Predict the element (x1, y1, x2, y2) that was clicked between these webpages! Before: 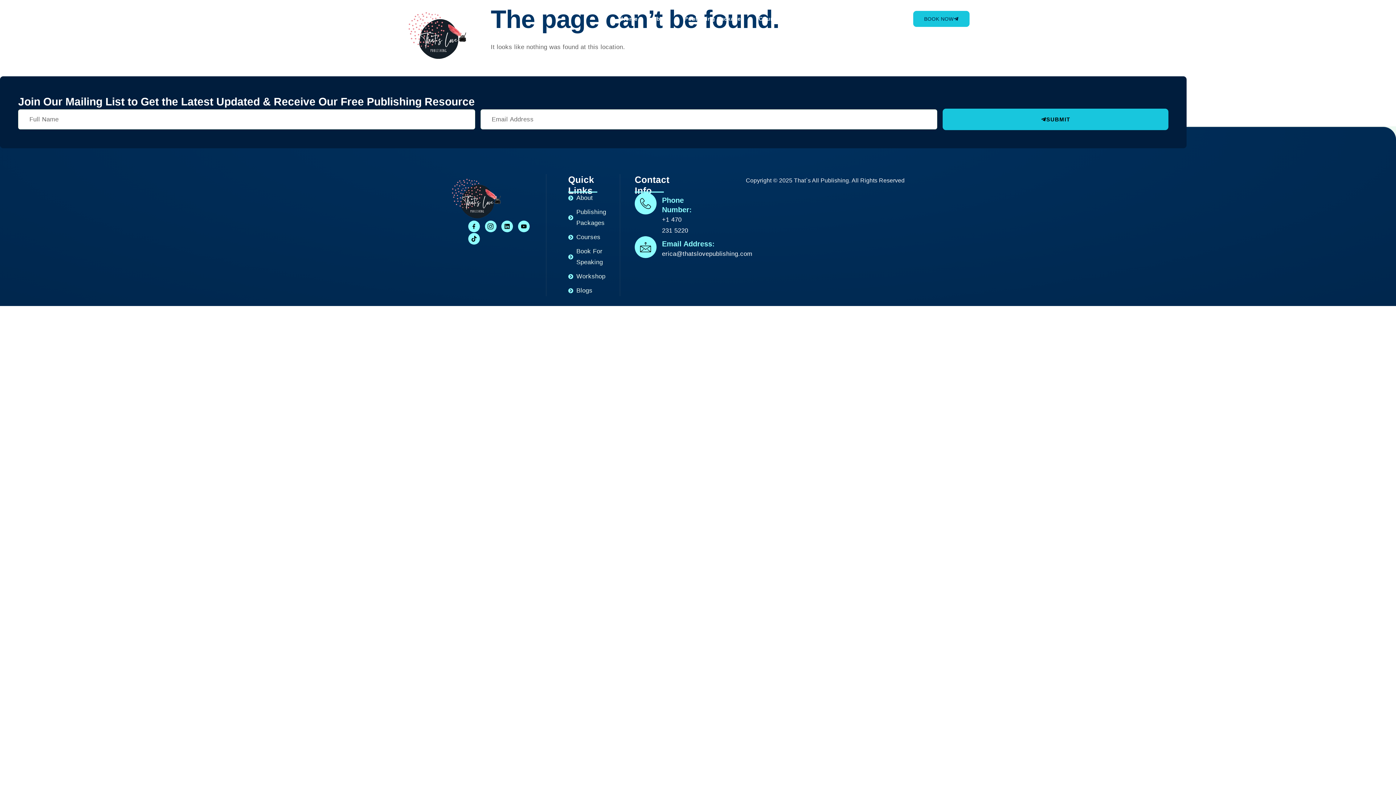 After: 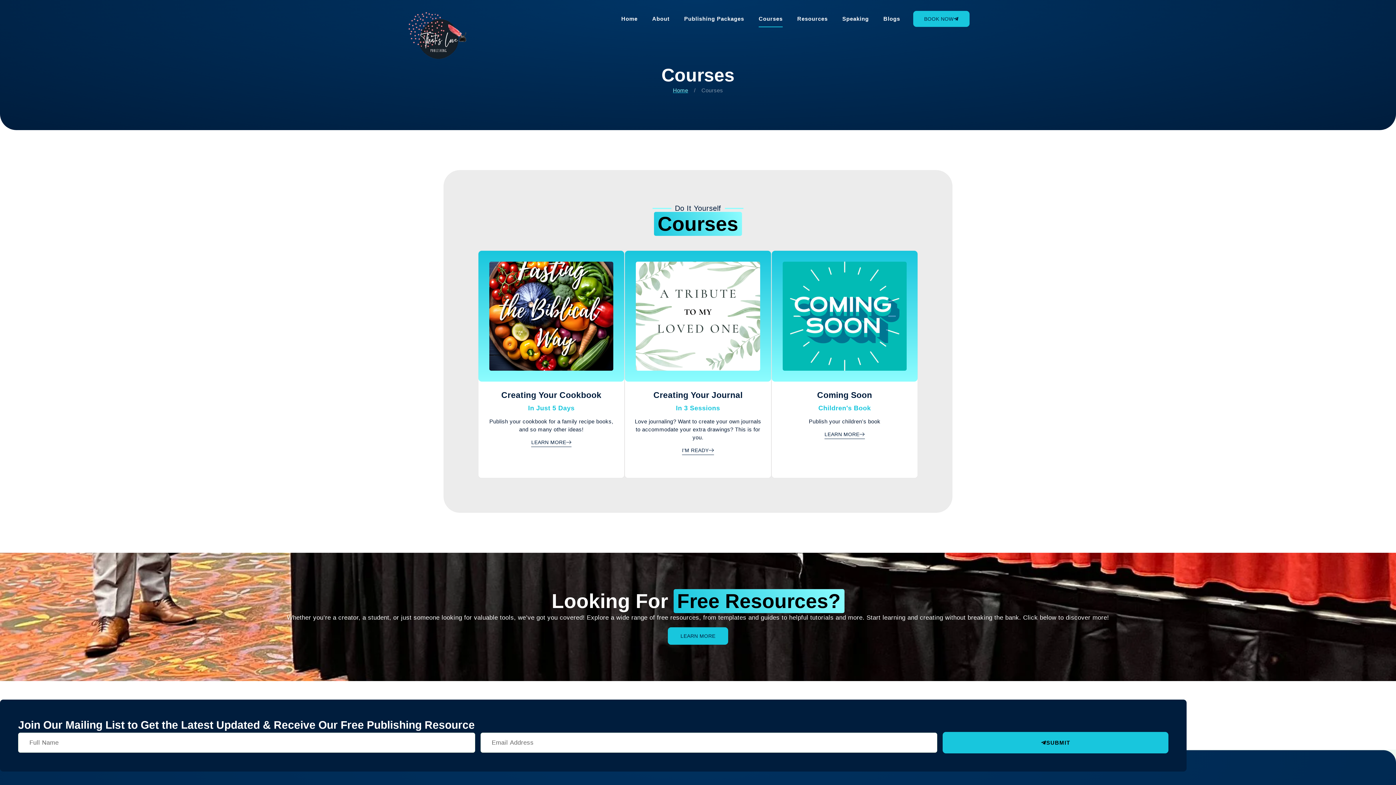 Action: bbox: (568, 232, 605, 243) label: Courses